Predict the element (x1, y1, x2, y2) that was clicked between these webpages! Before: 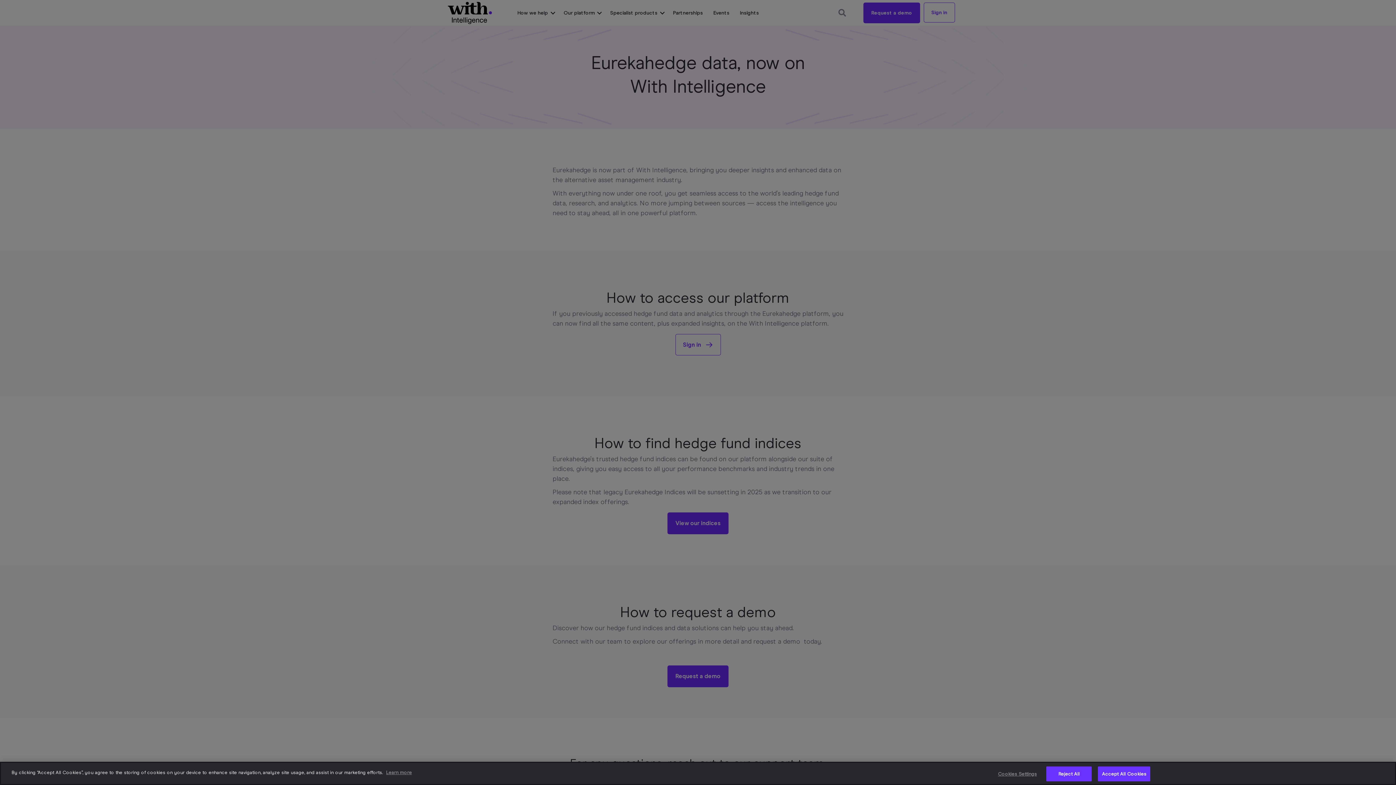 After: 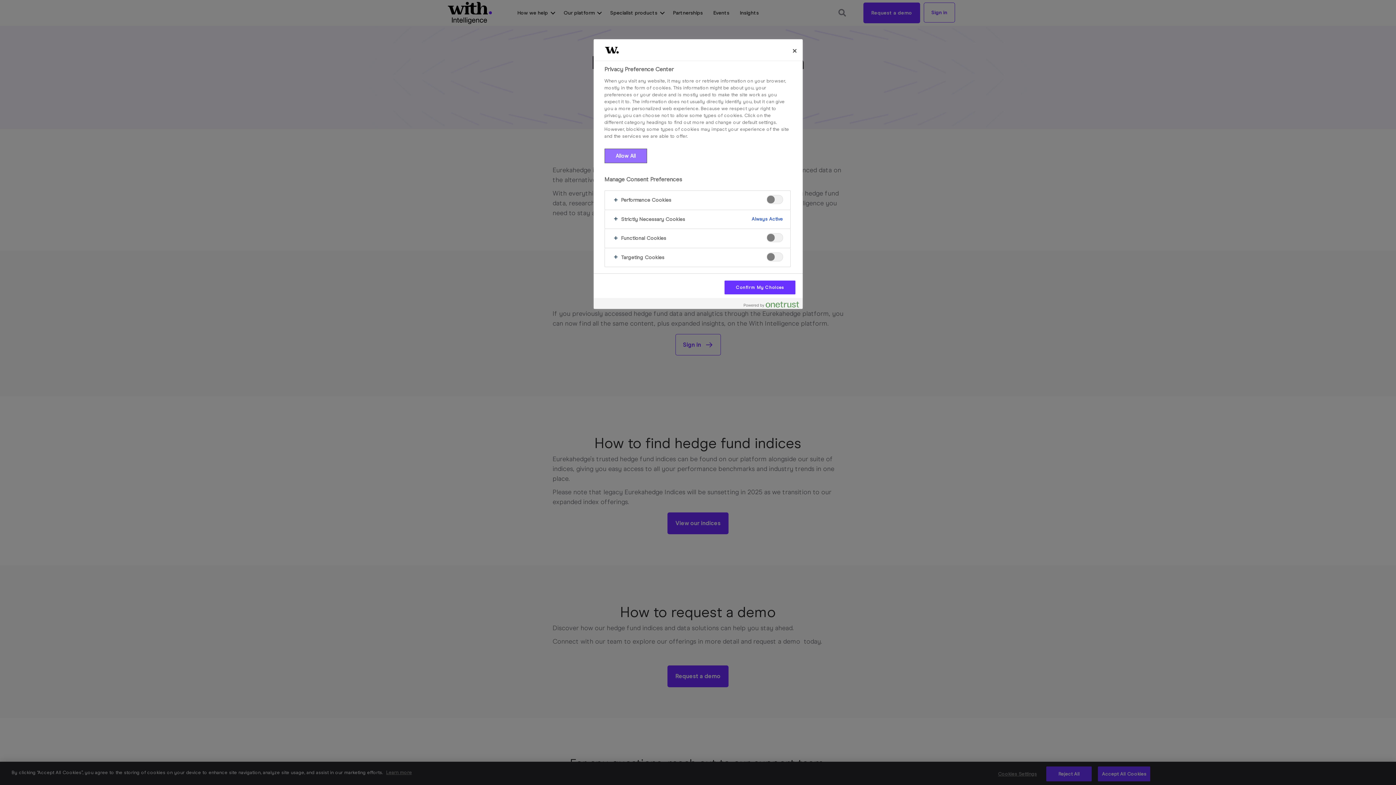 Action: bbox: (994, 767, 1040, 781) label: Cookies Settings